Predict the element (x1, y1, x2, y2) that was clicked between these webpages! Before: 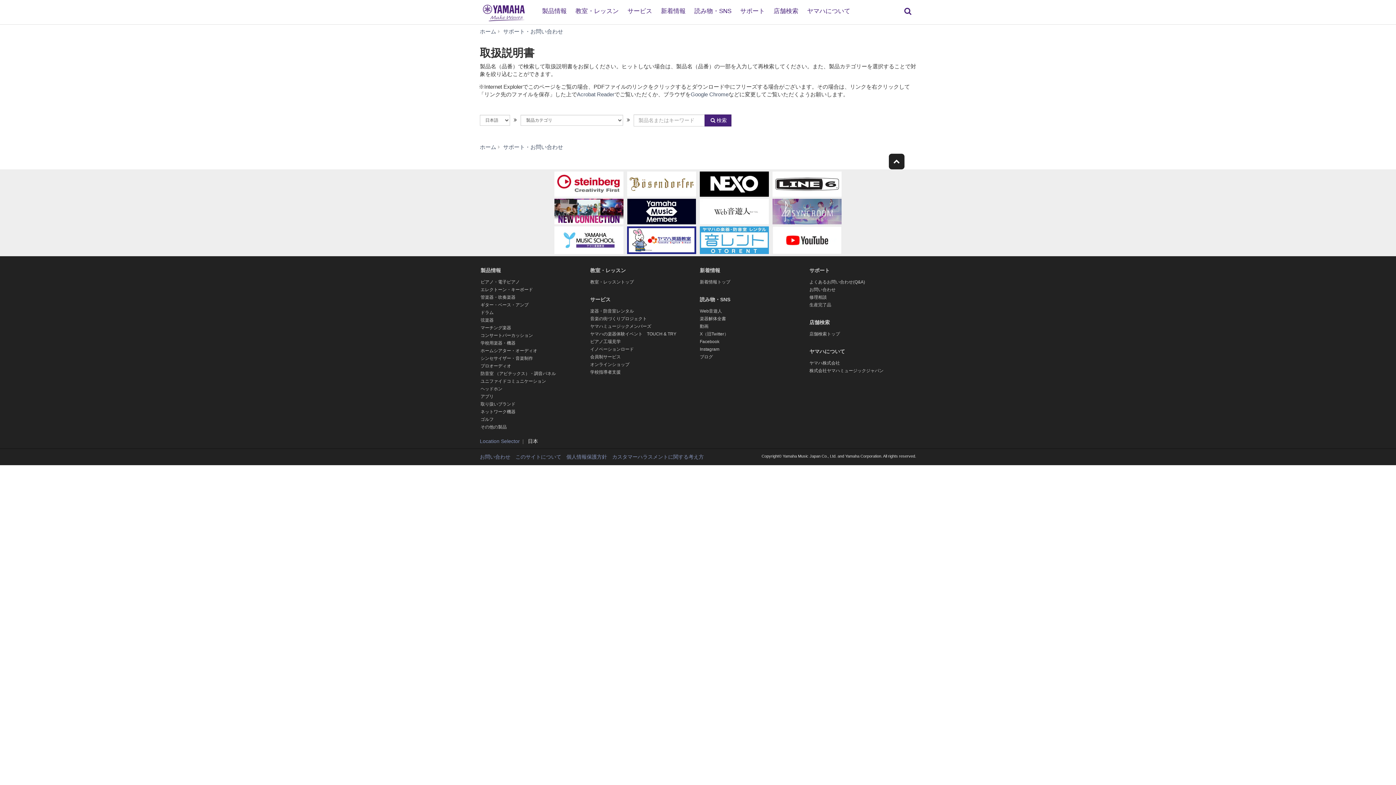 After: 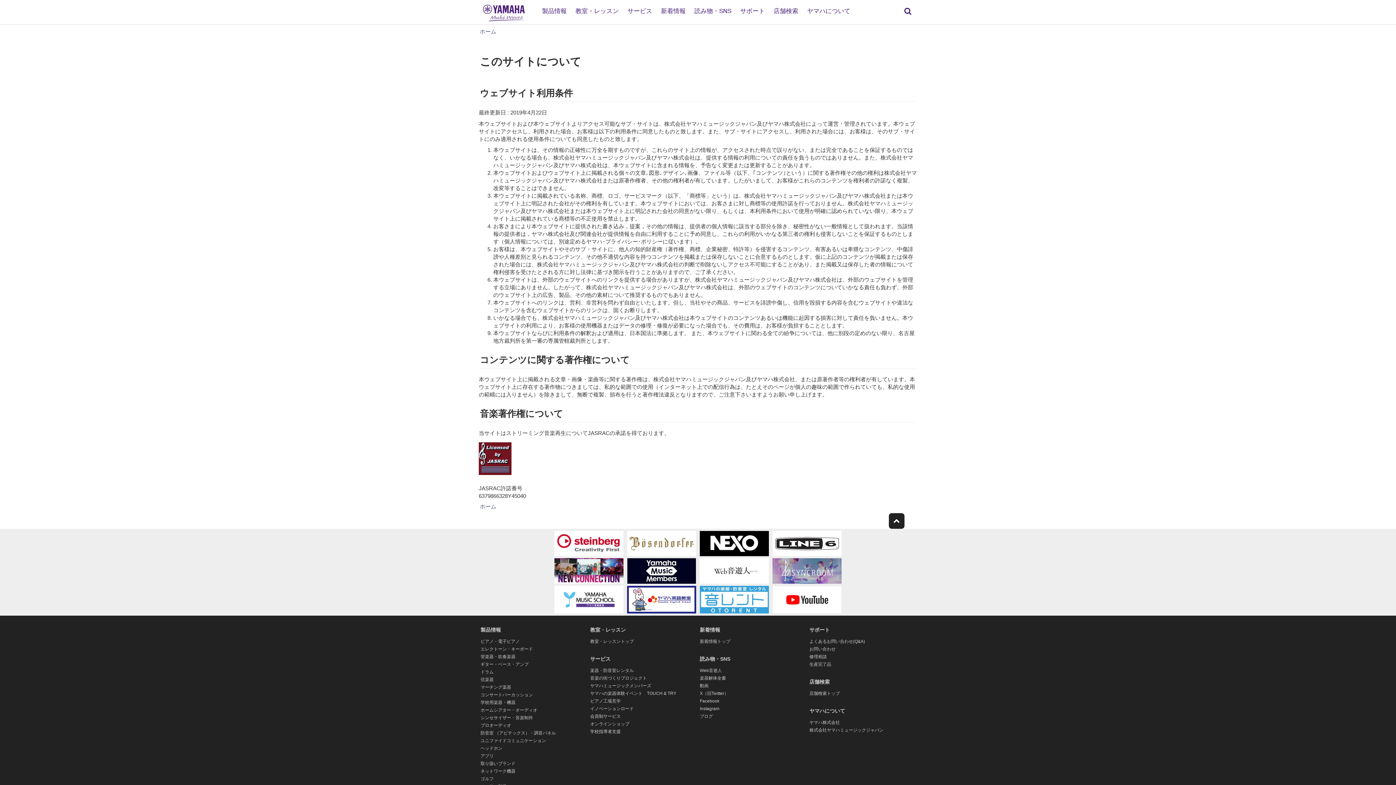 Action: bbox: (515, 454, 561, 459) label: このサイトについて